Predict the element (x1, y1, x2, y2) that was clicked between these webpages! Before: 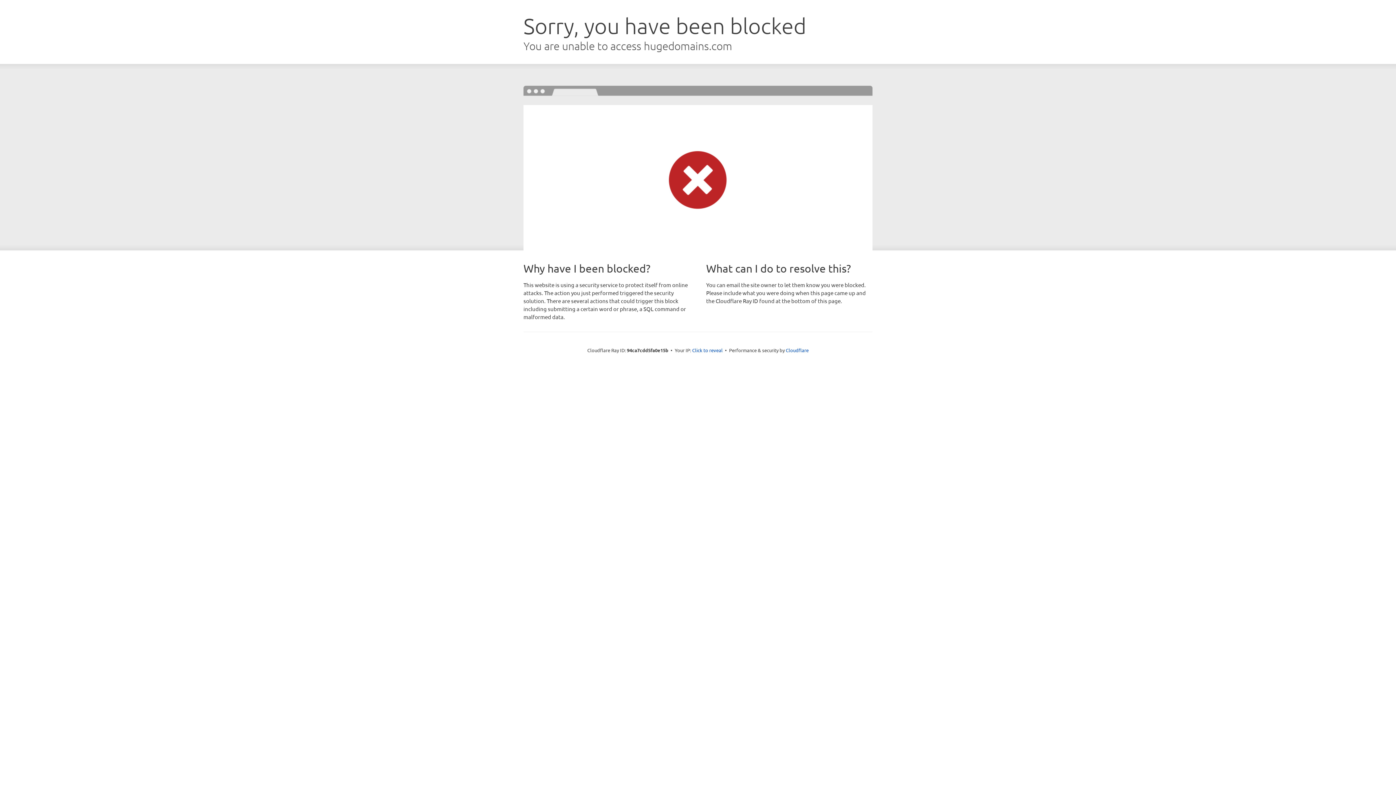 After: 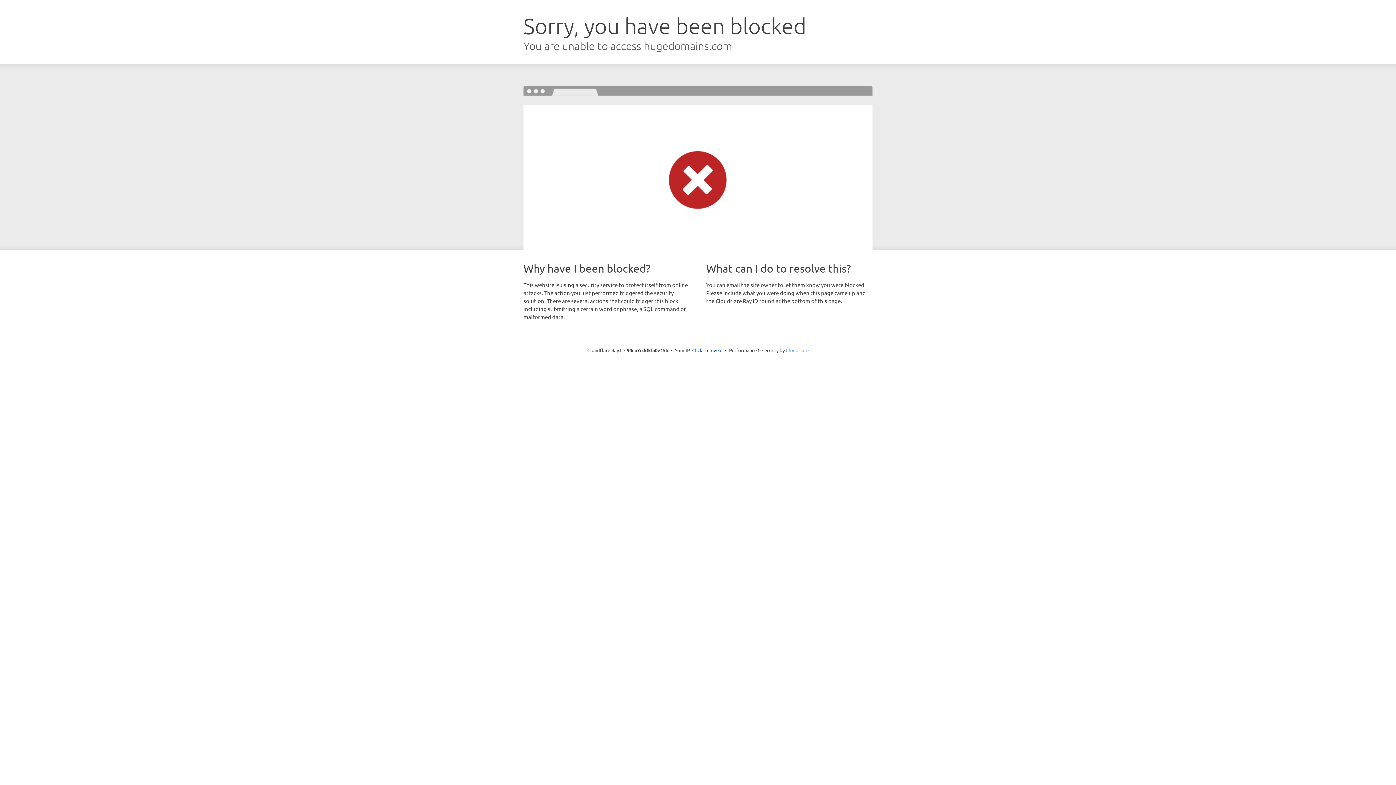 Action: label: Cloudflare bbox: (786, 347, 808, 353)